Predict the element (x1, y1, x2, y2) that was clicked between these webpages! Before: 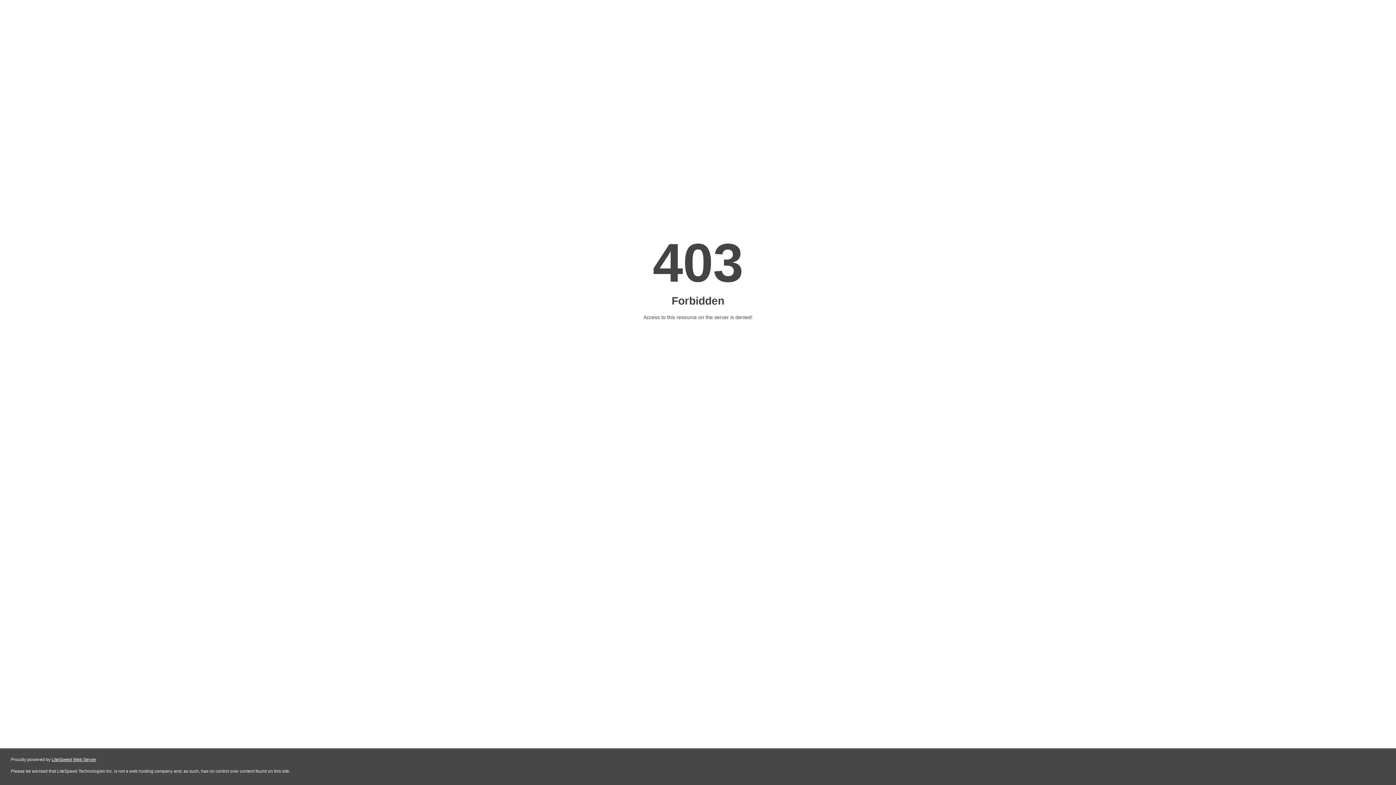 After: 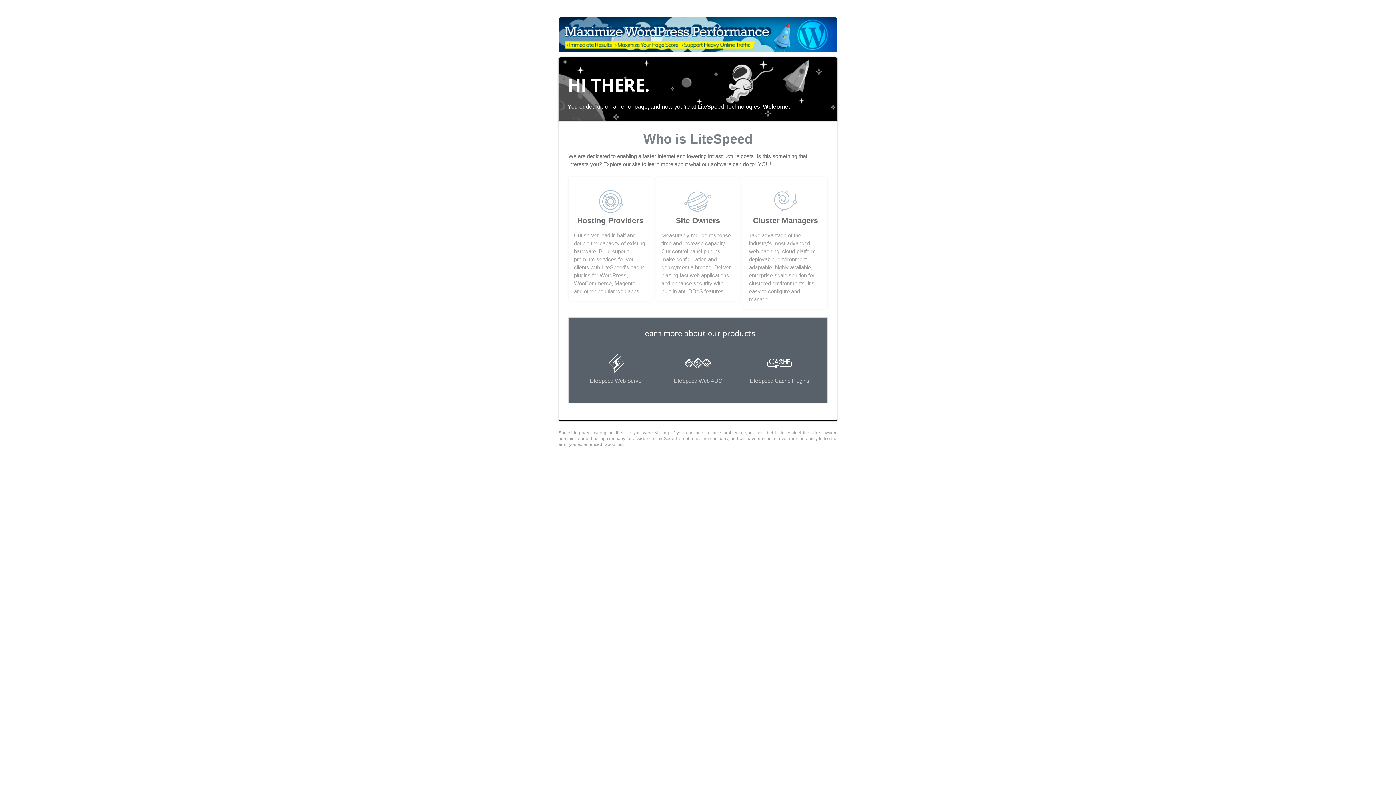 Action: bbox: (51, 757, 96, 762) label: LiteSpeed Web Server